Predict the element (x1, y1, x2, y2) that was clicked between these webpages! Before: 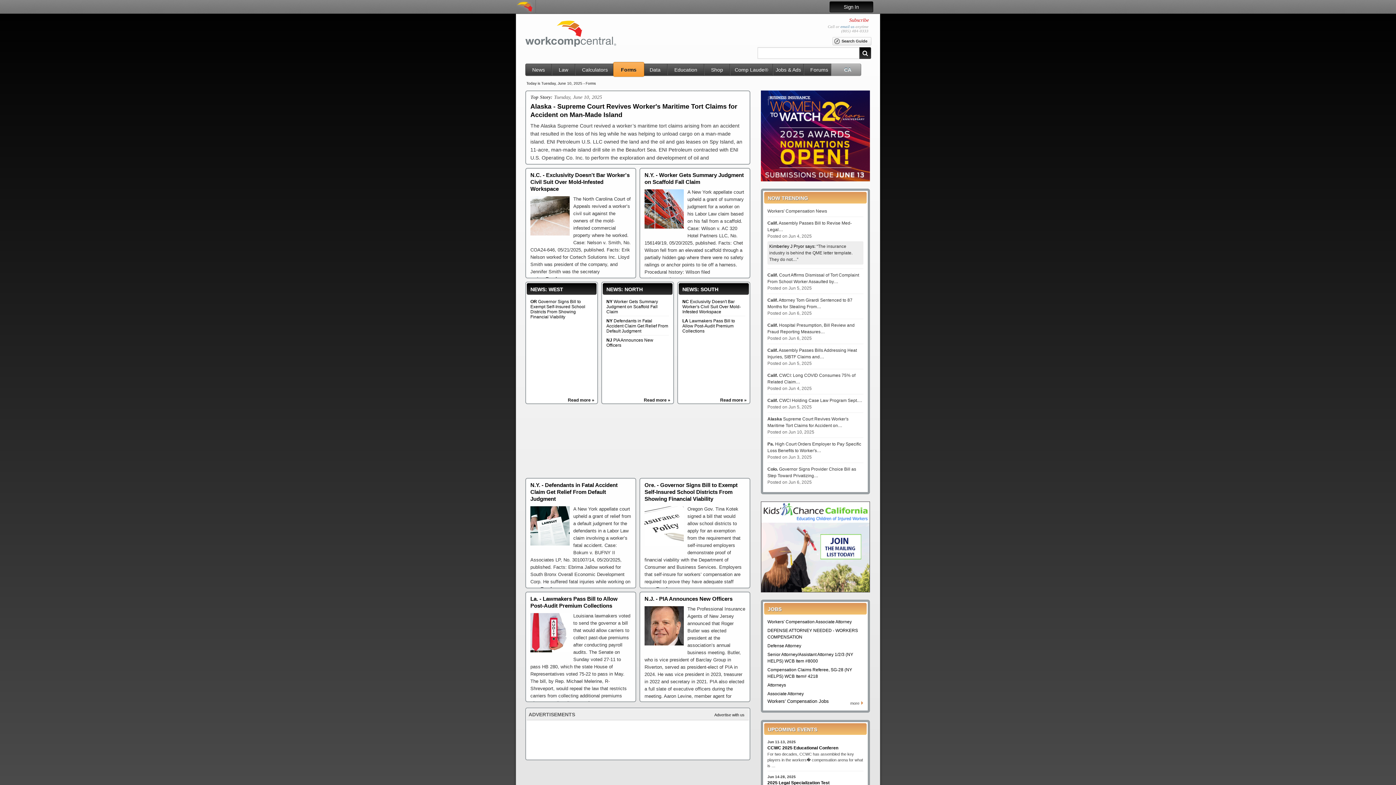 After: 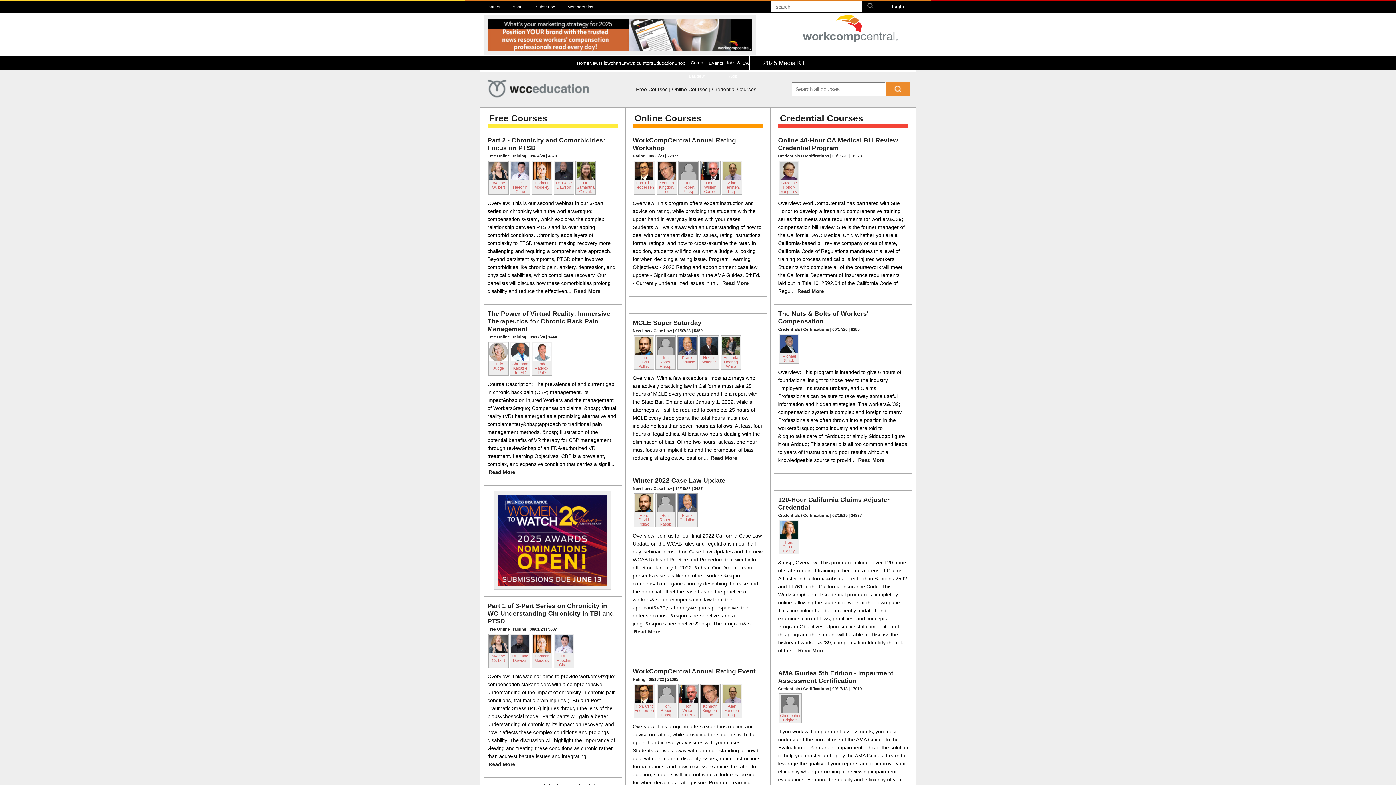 Action: bbox: (667, 63, 704, 76) label: Education